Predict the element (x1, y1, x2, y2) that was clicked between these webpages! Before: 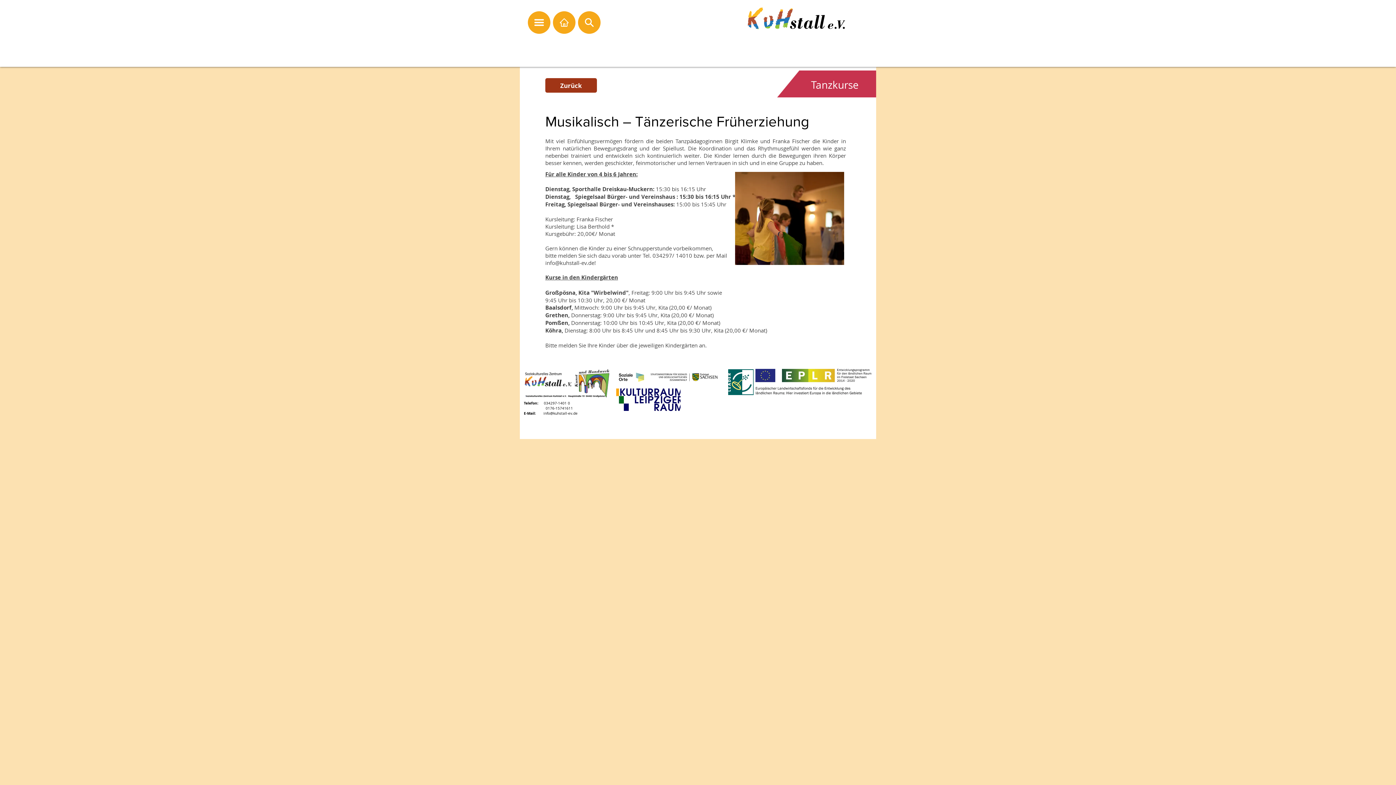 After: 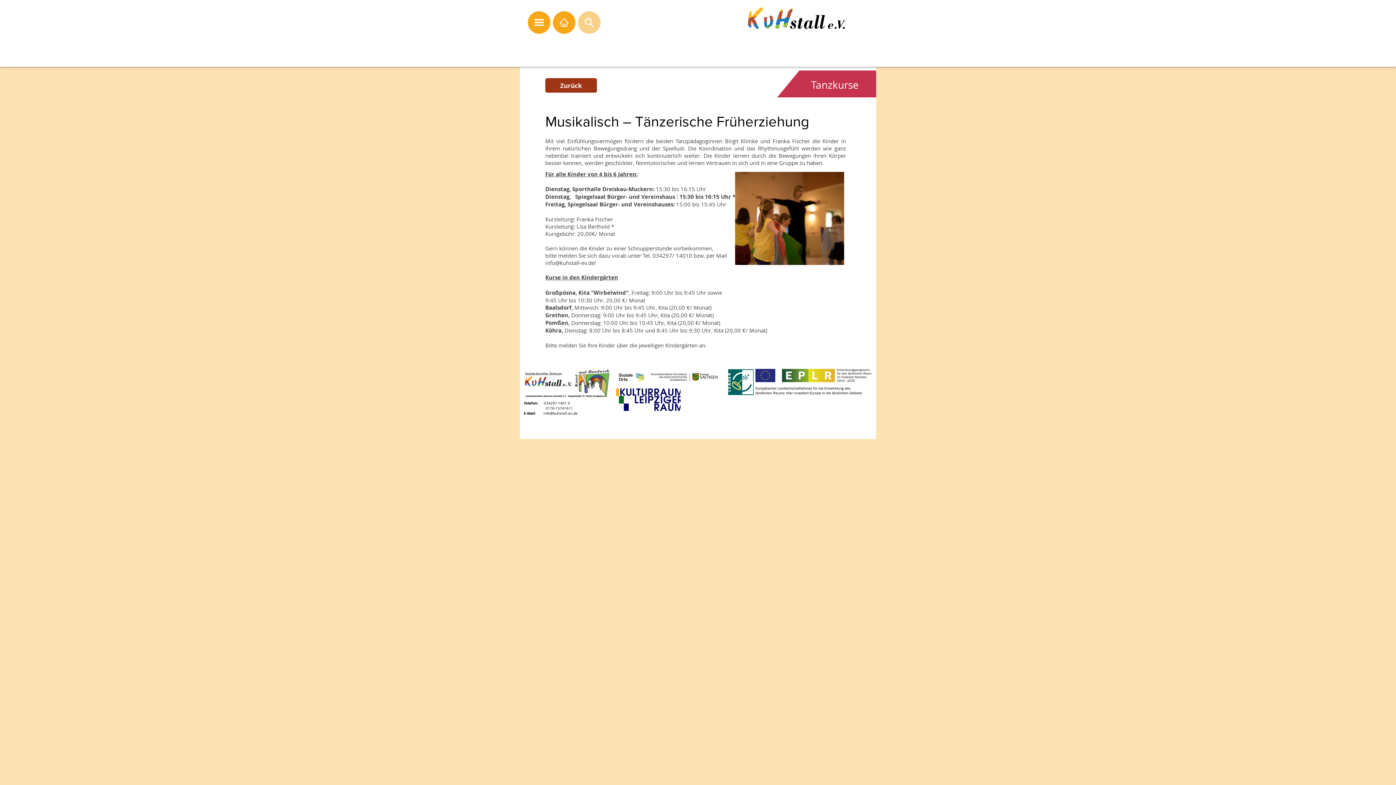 Action: bbox: (578, 11, 600, 33) label: Suche